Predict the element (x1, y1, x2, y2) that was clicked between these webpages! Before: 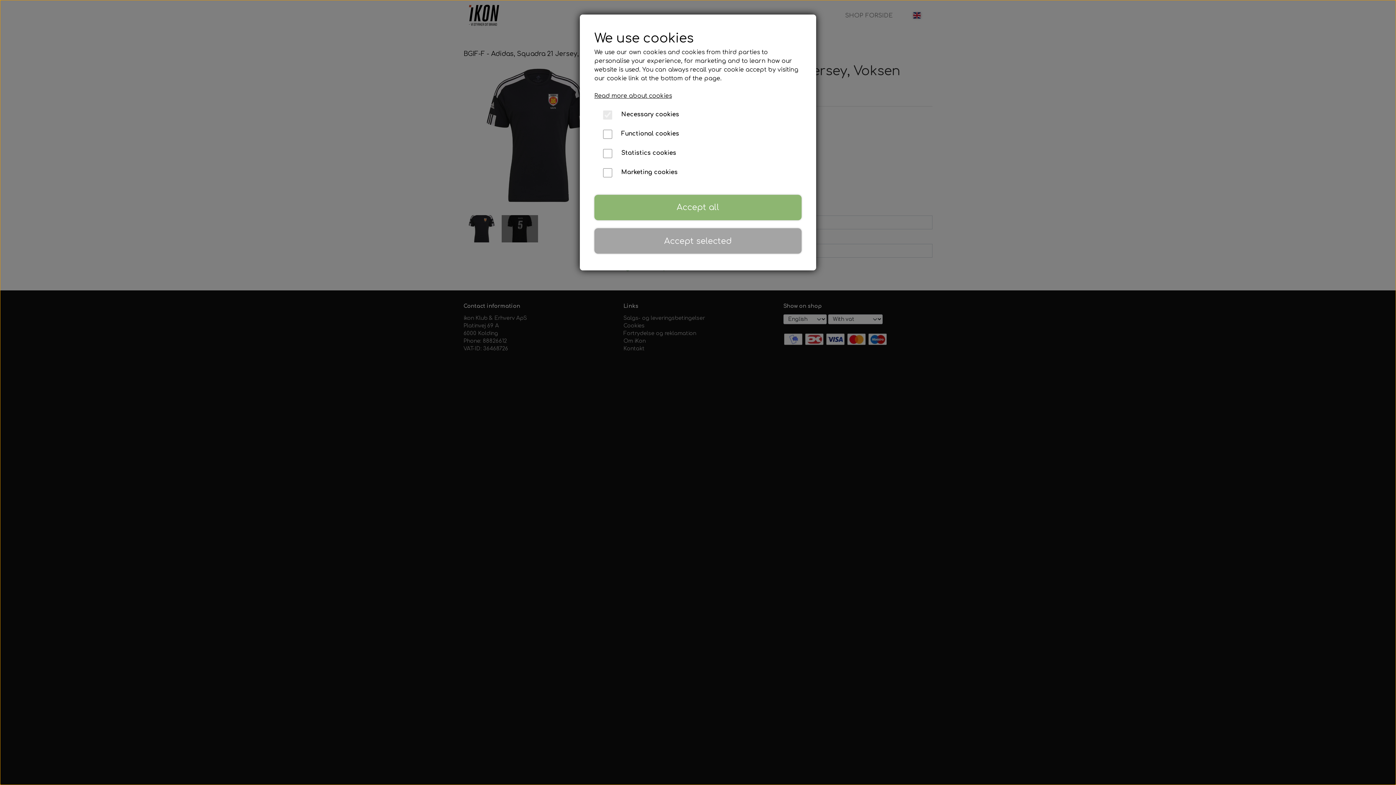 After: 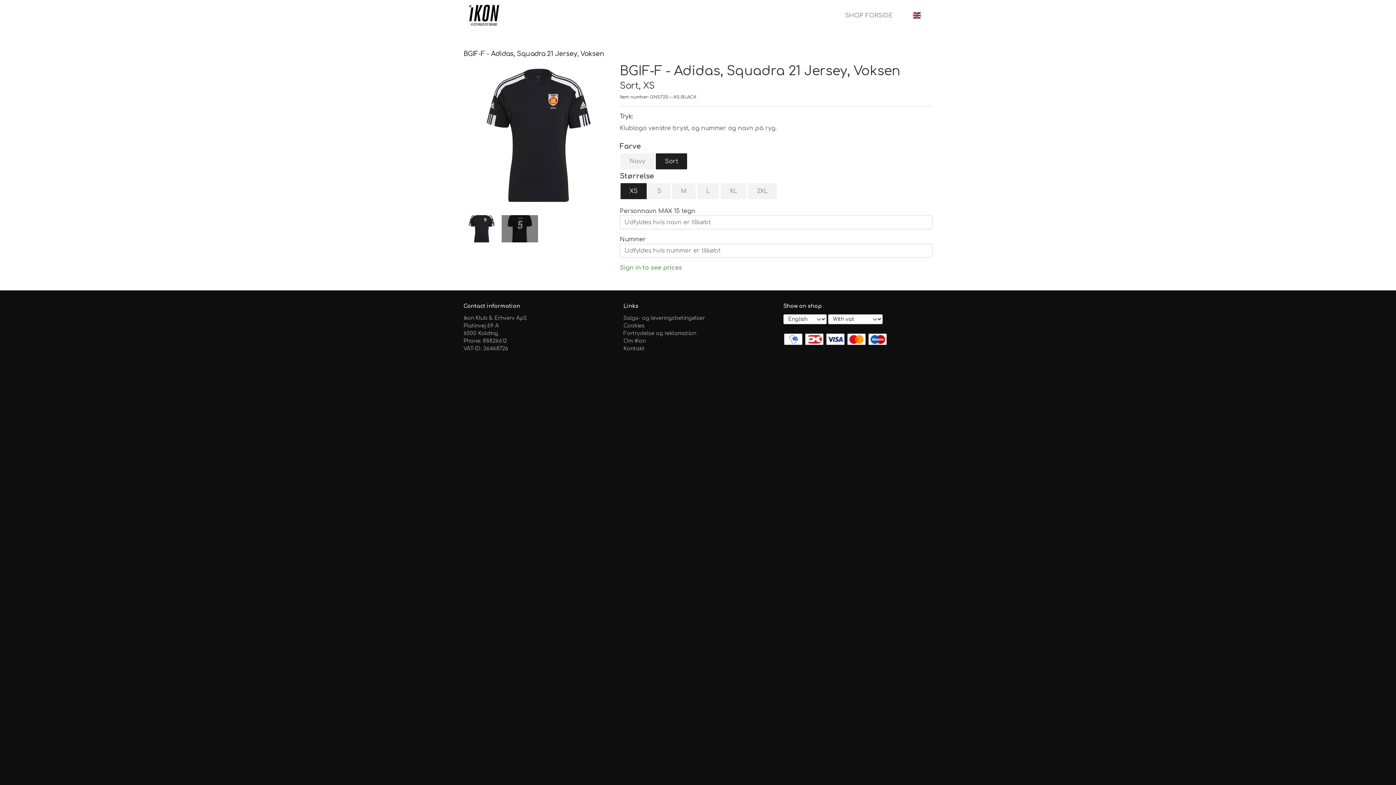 Action: label: Accept selected bbox: (594, 228, 801, 253)